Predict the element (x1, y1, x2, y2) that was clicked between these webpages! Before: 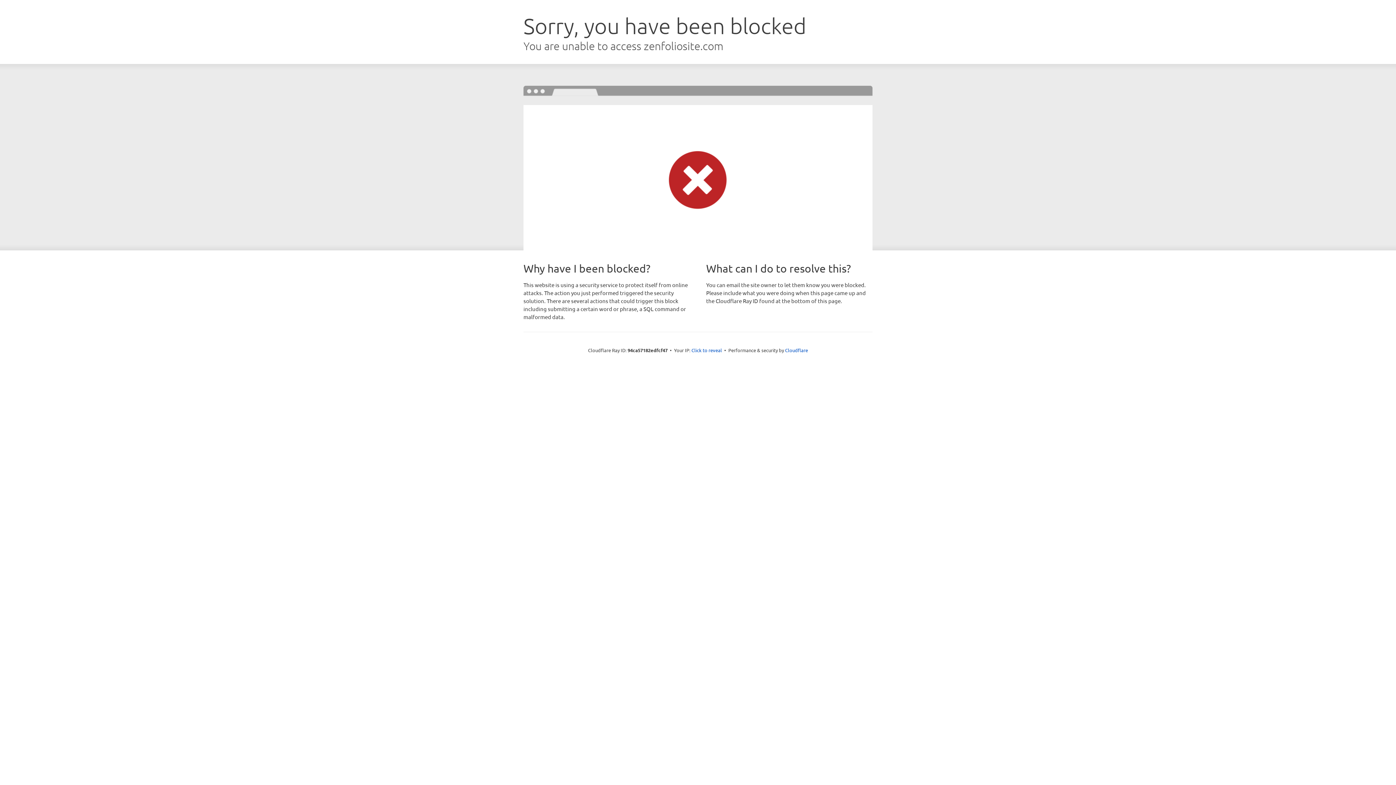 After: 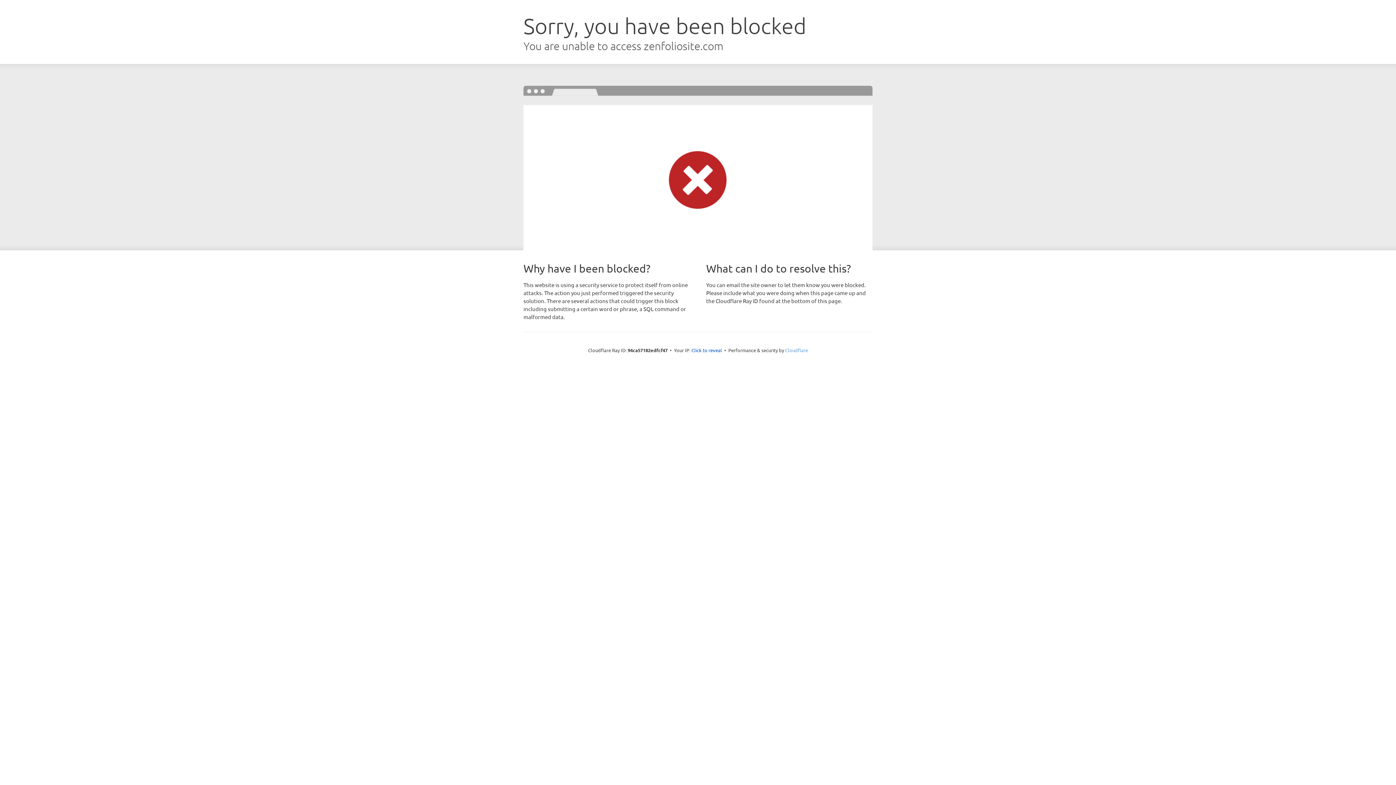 Action: label: Cloudflare bbox: (785, 347, 808, 353)